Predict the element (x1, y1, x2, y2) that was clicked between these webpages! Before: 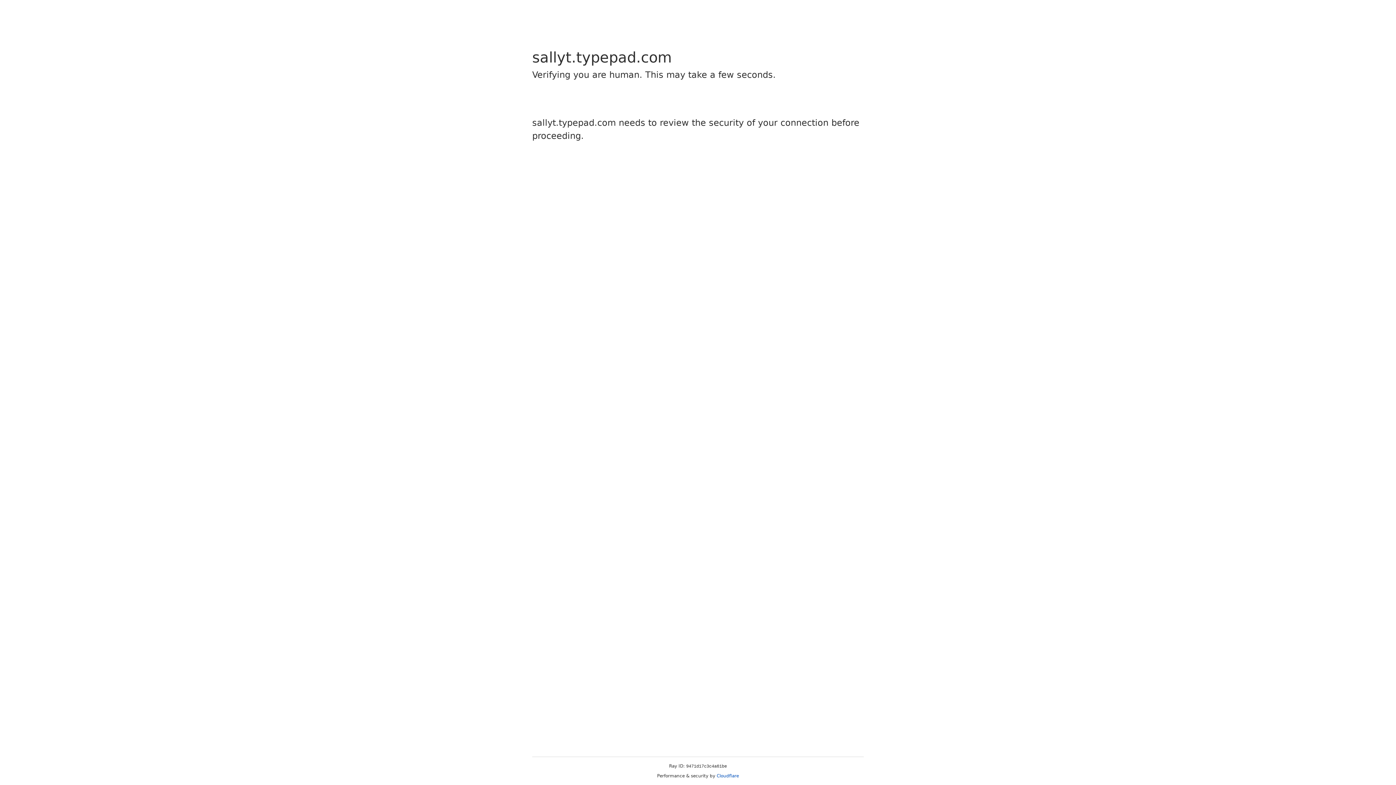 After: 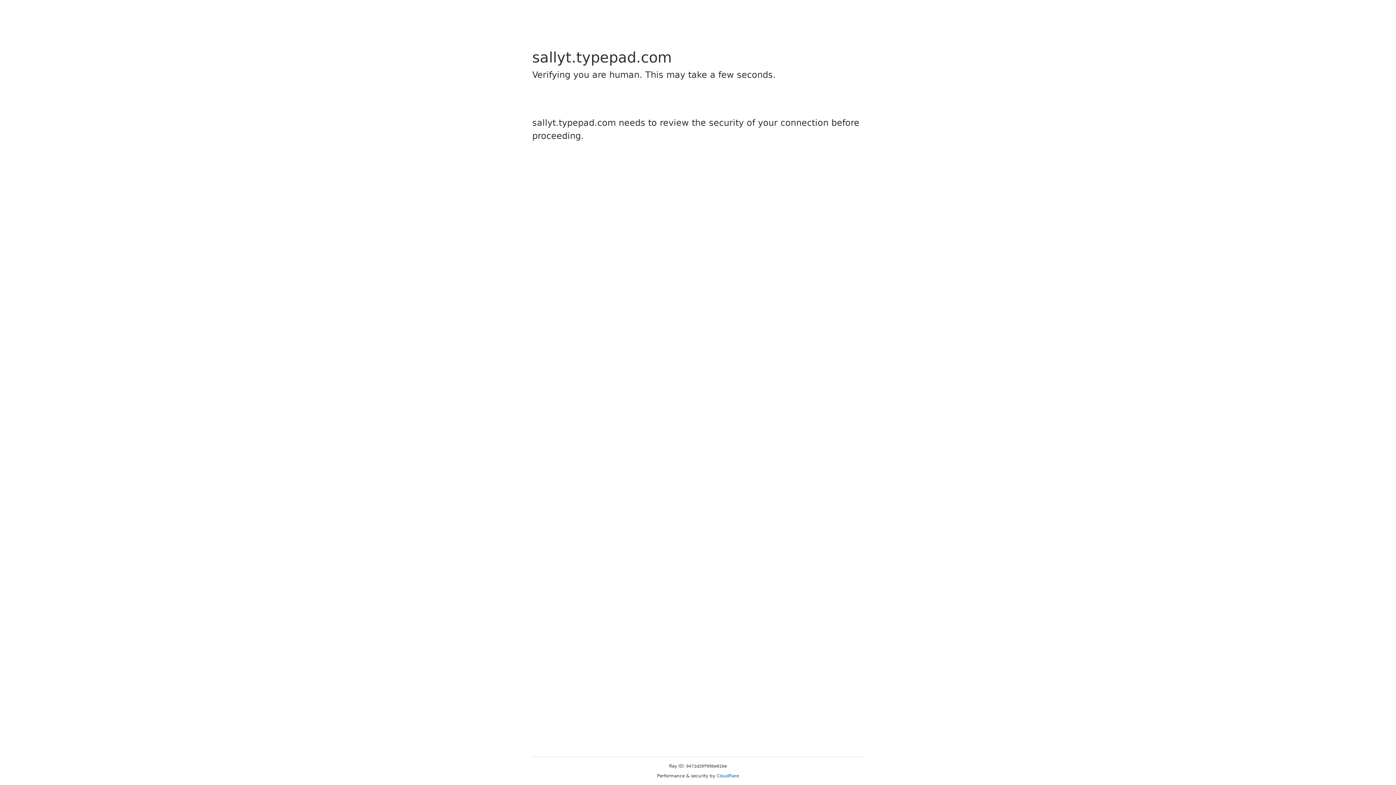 Action: bbox: (716, 773, 739, 778) label: Cloudflare